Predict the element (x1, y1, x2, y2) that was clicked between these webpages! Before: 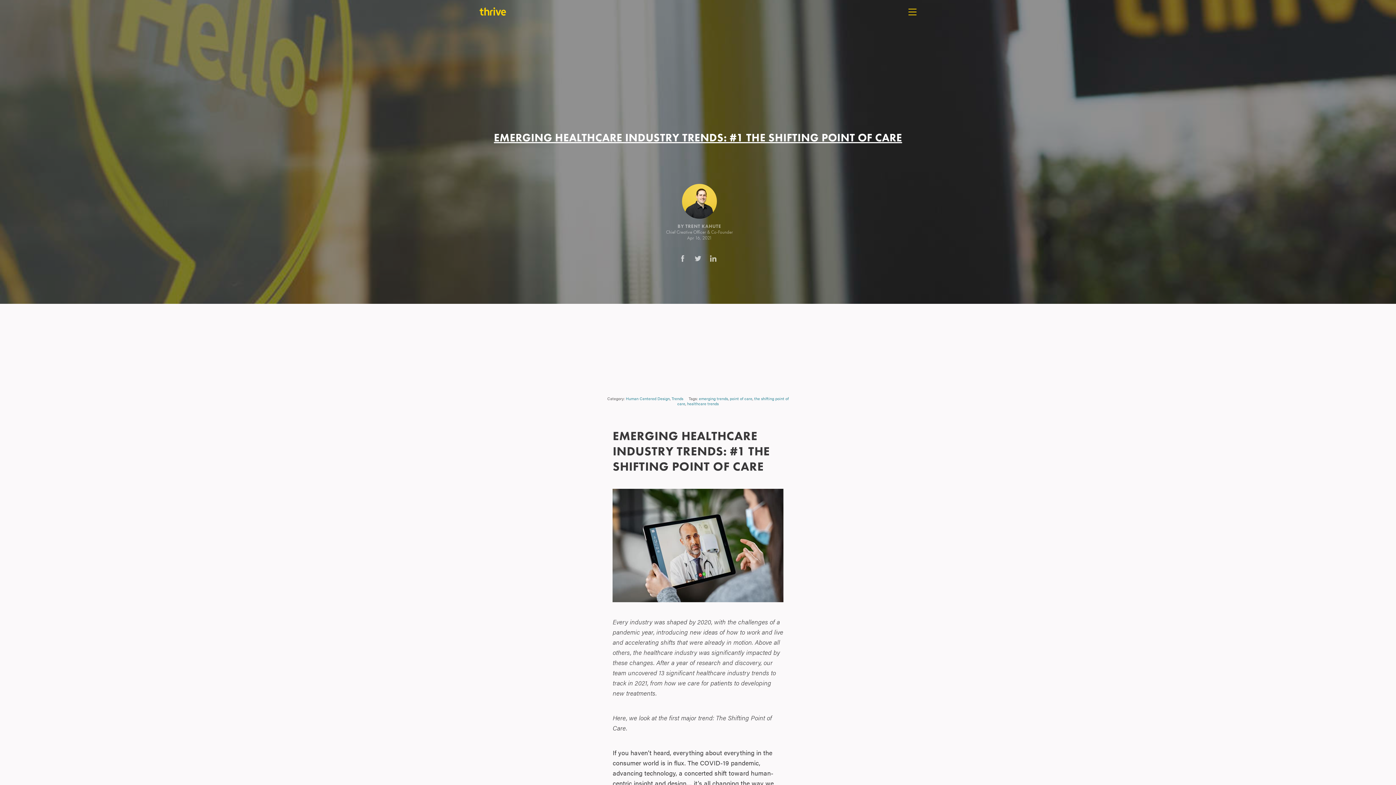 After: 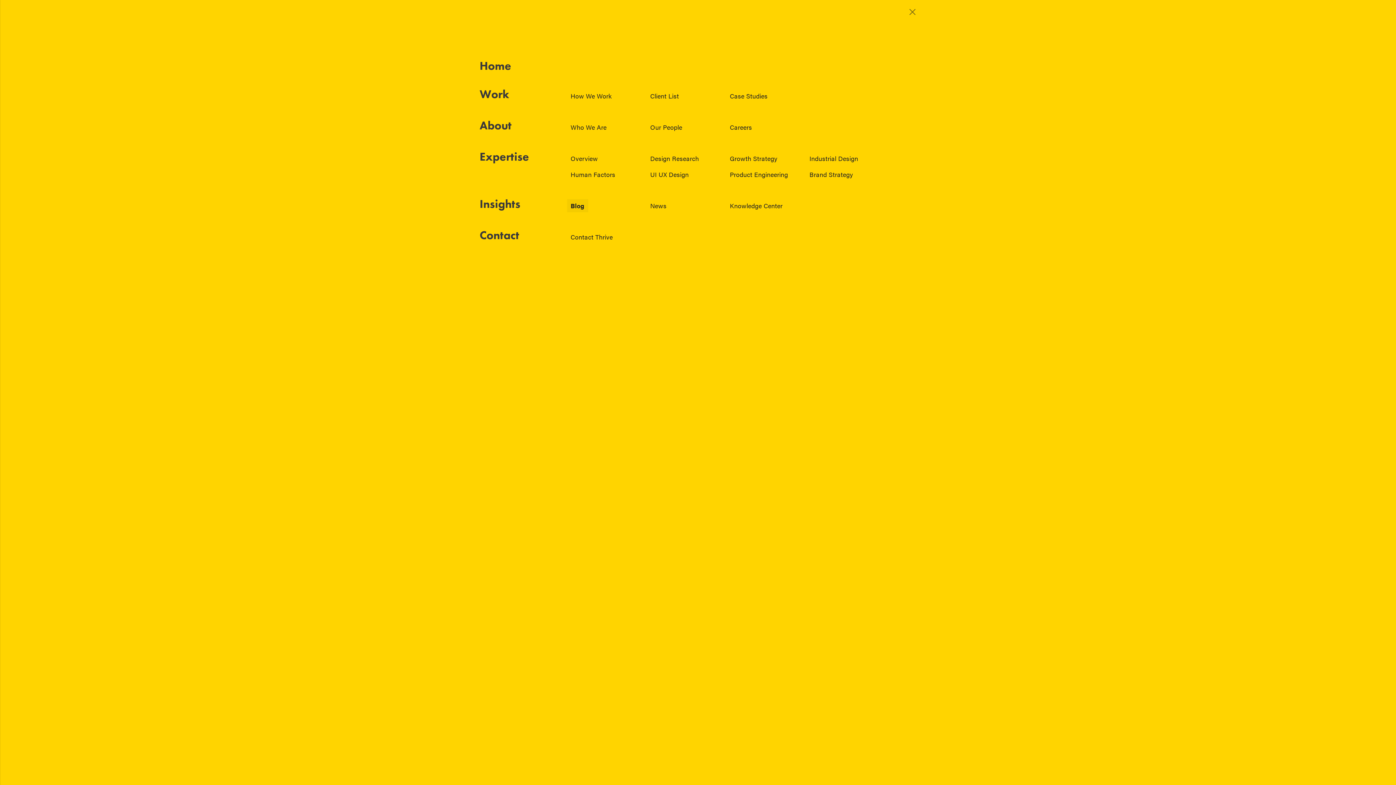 Action: label: Toggle Menu bbox: (908, 2, 916, 21)